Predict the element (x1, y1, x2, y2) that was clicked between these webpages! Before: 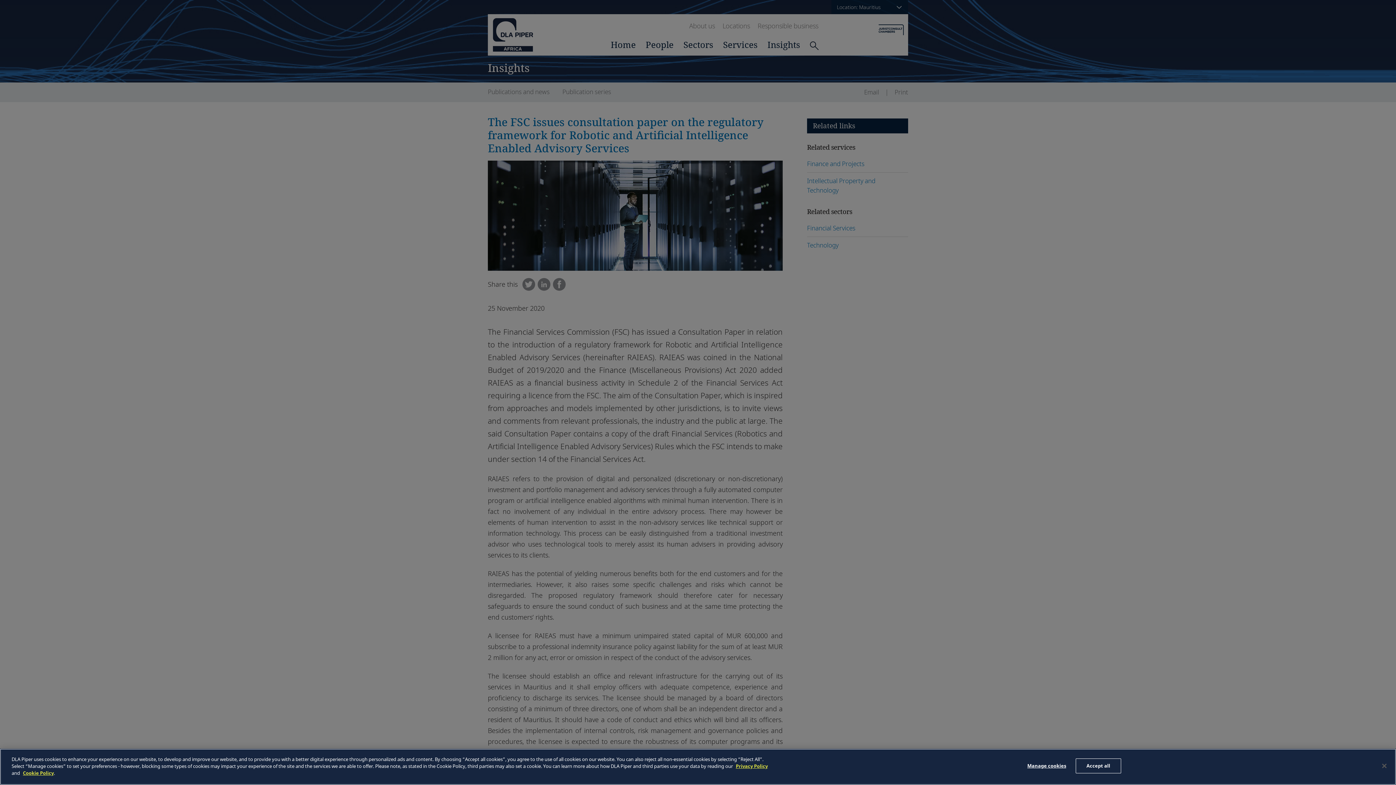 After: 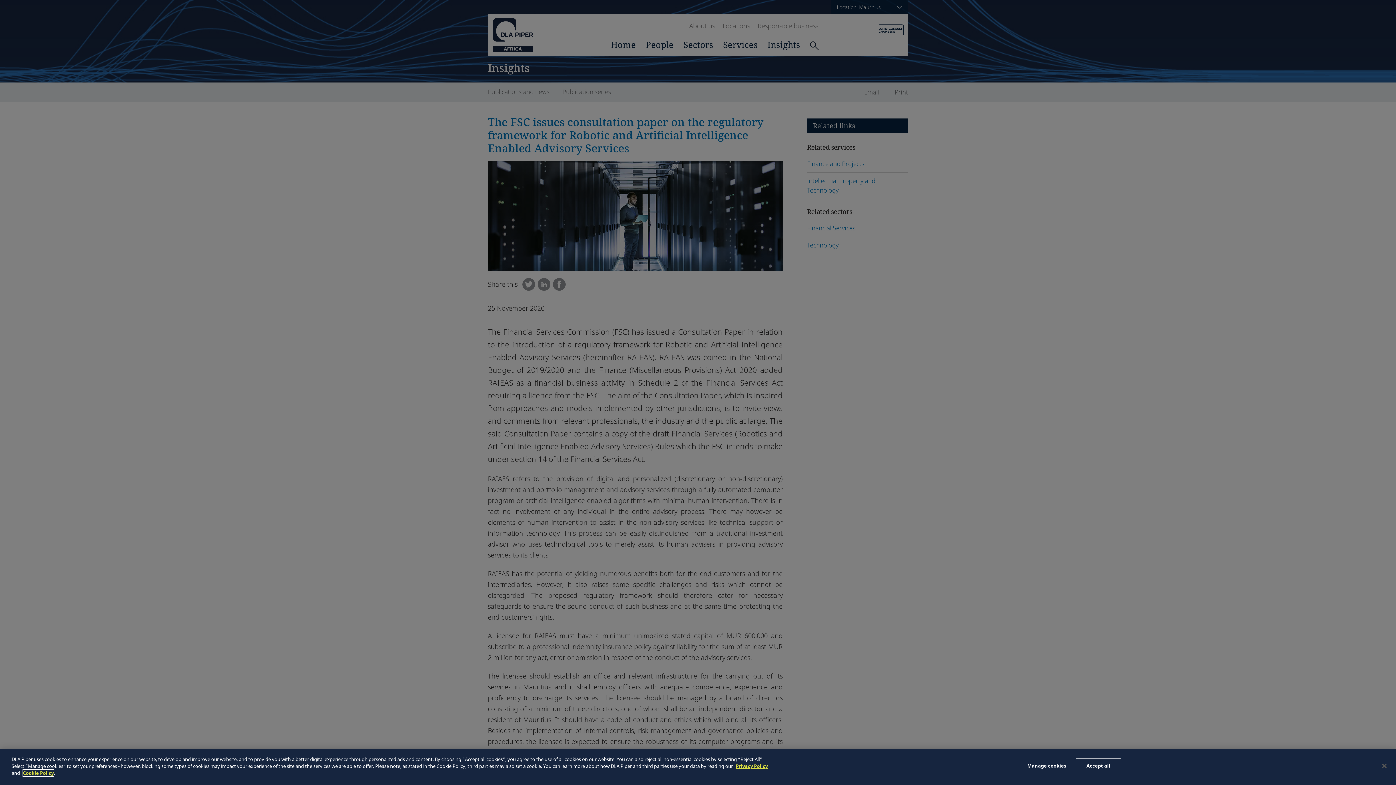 Action: label: Cookie Policy bbox: (22, 770, 53, 776)